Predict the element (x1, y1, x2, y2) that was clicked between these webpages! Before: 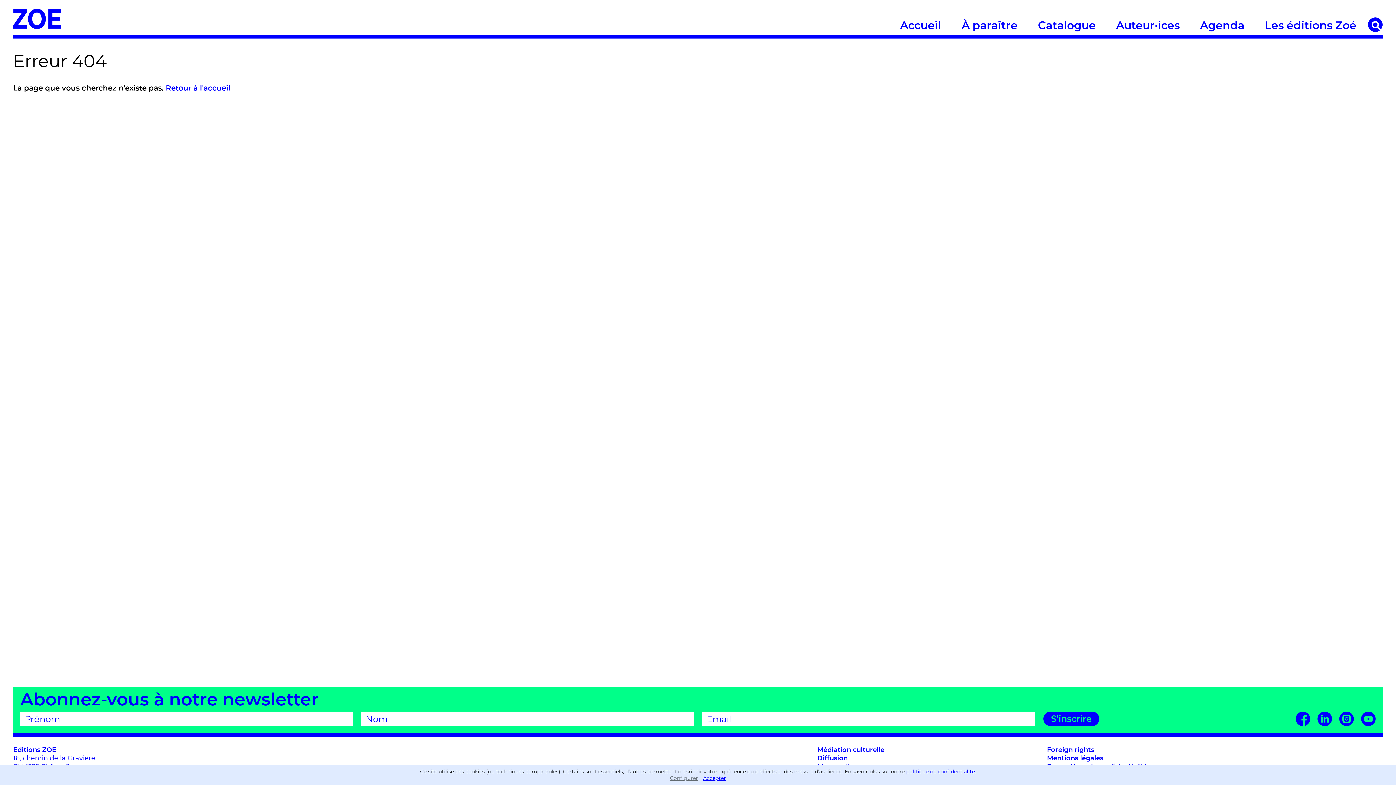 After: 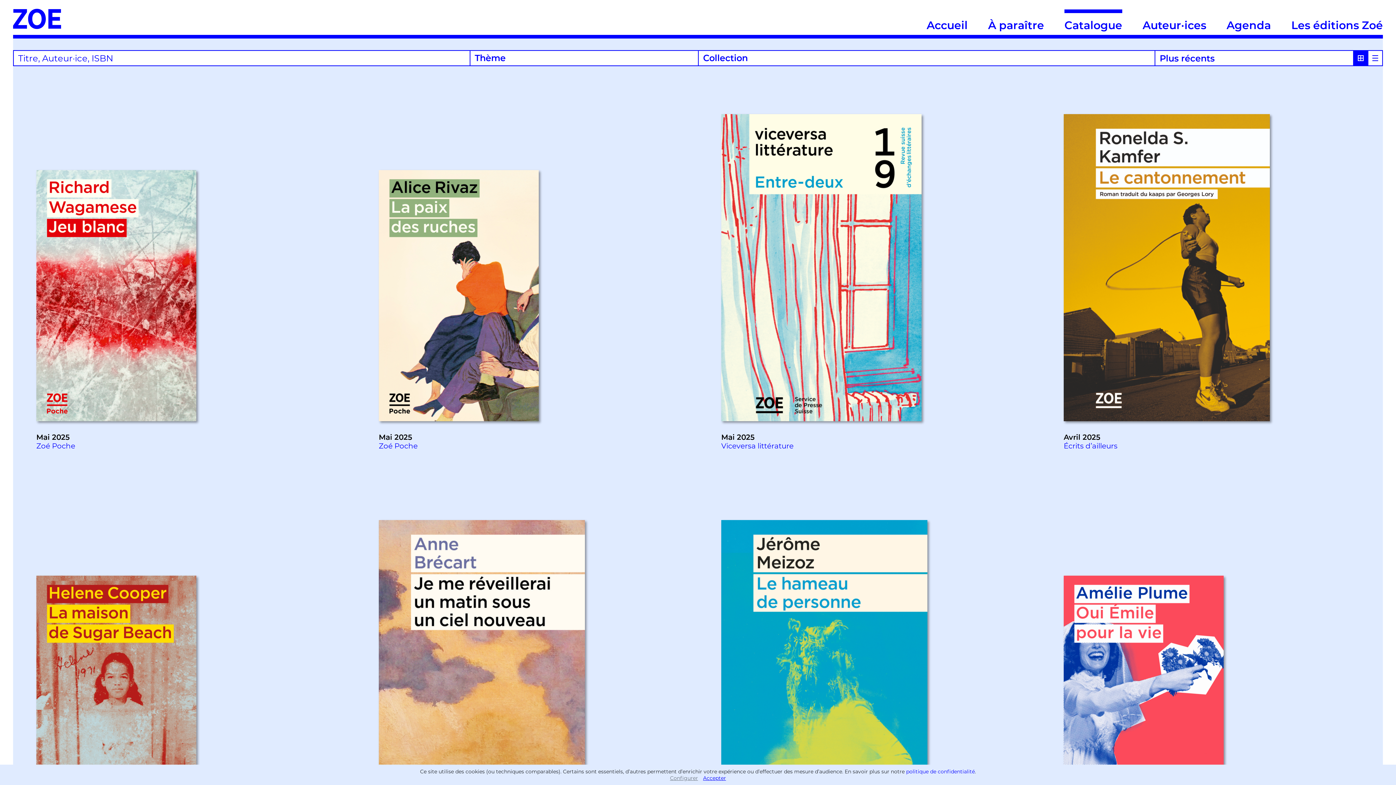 Action: label: Catalogue bbox: (1038, 9, 1096, 32)